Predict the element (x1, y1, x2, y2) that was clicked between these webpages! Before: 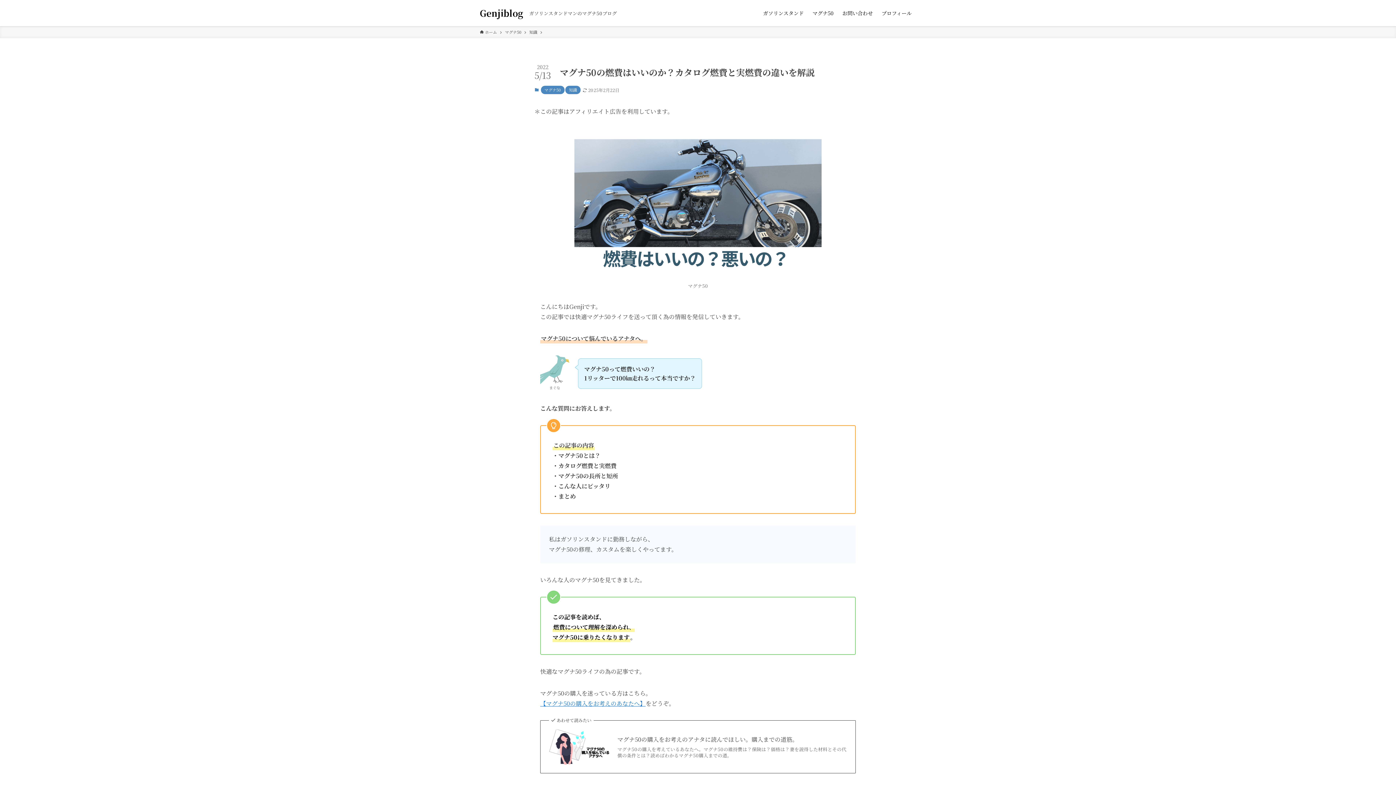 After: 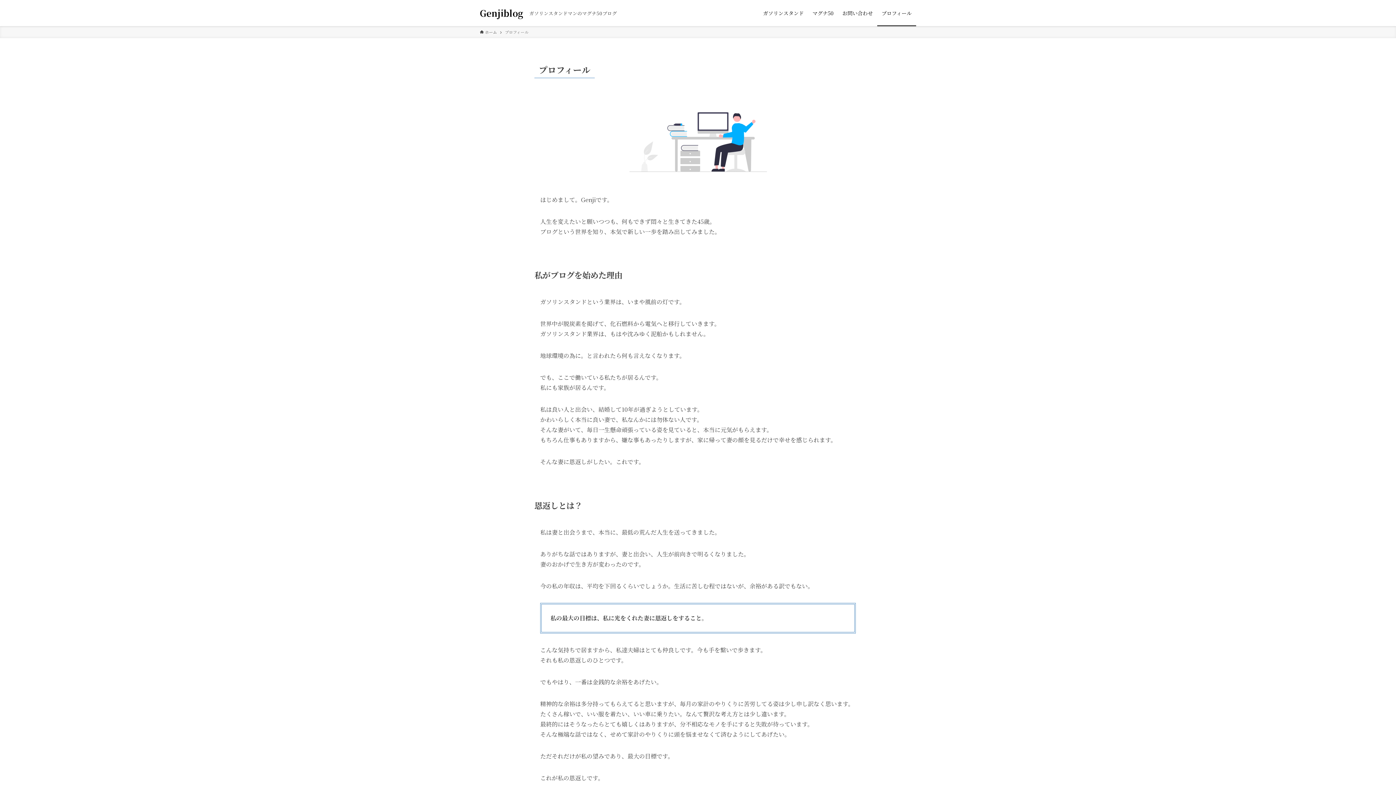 Action: bbox: (877, 0, 916, 26) label: プロフィール